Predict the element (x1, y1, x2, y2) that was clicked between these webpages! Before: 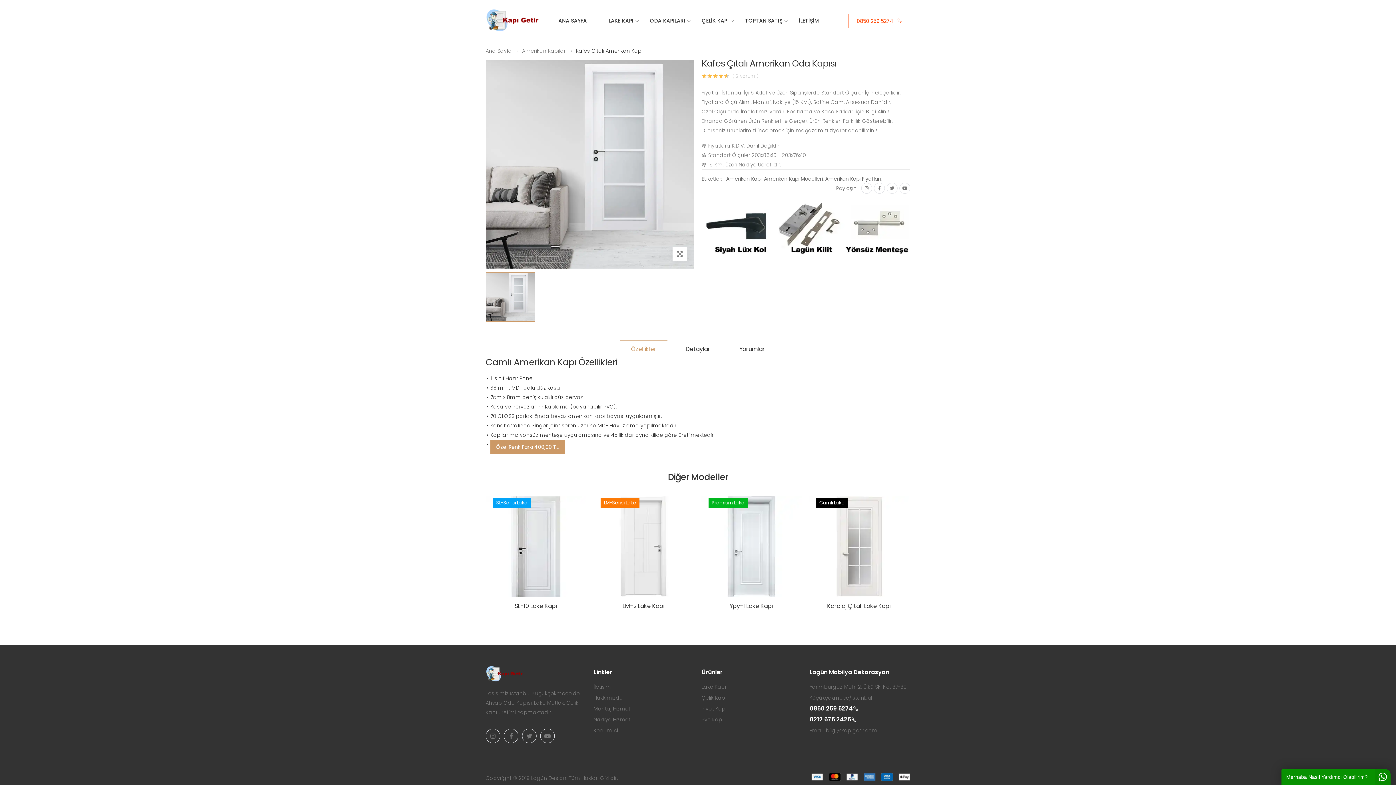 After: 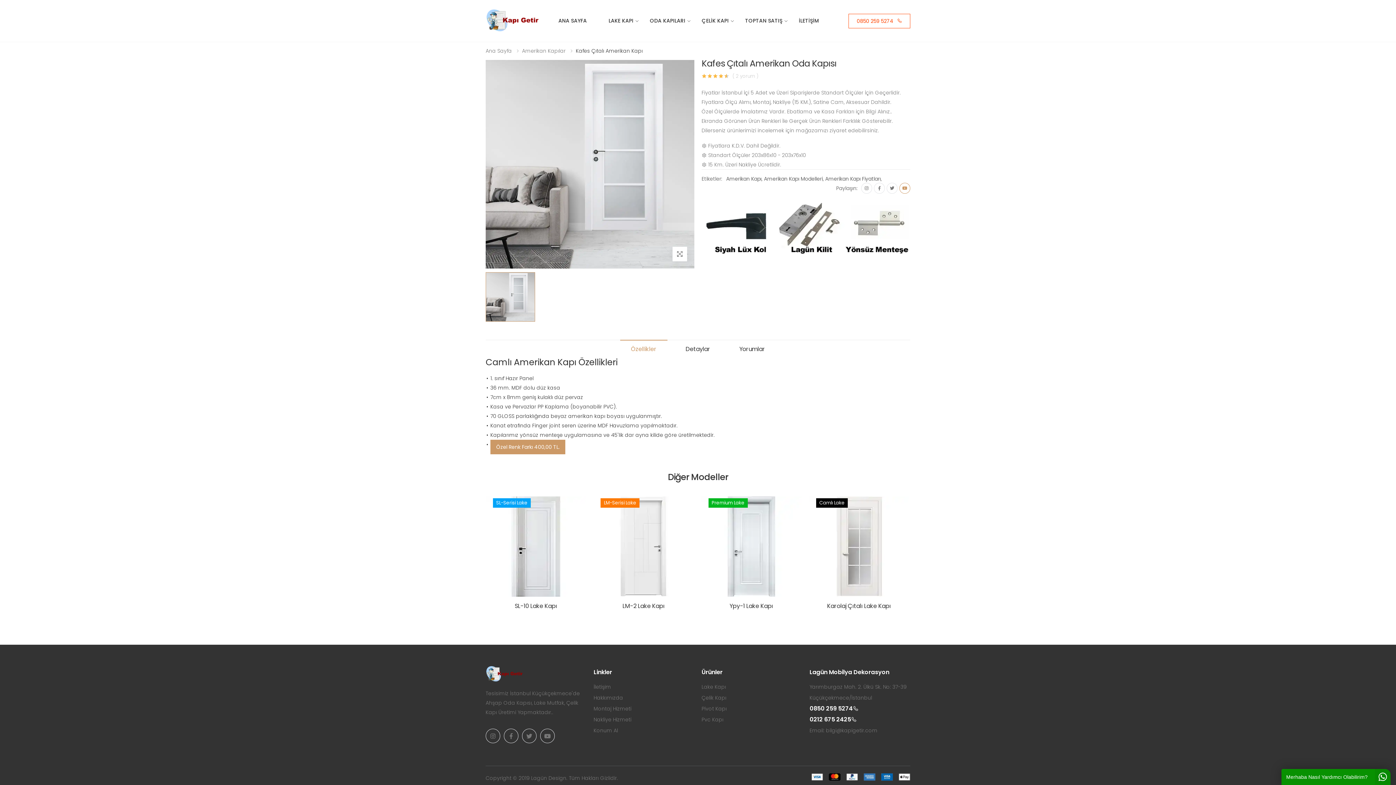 Action: bbox: (899, 182, 910, 193)